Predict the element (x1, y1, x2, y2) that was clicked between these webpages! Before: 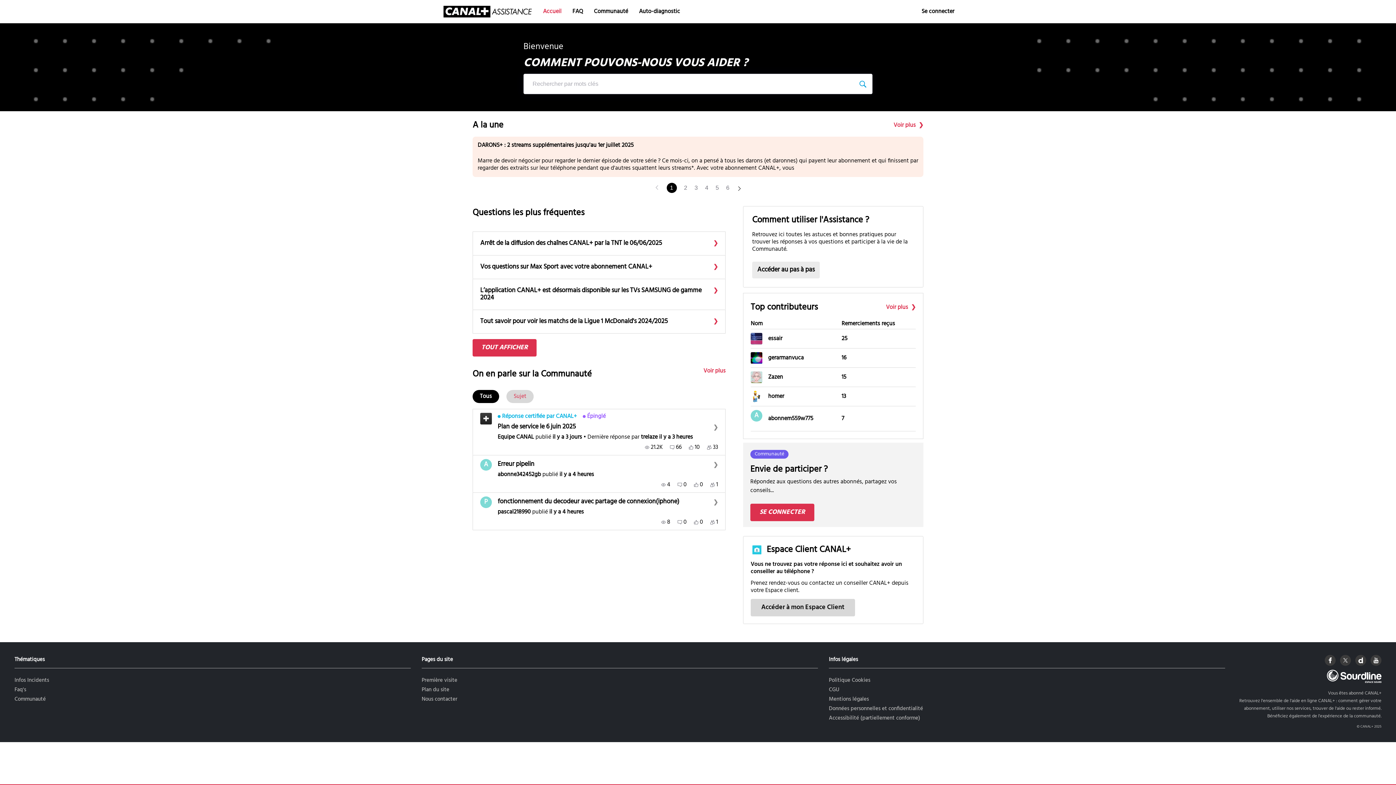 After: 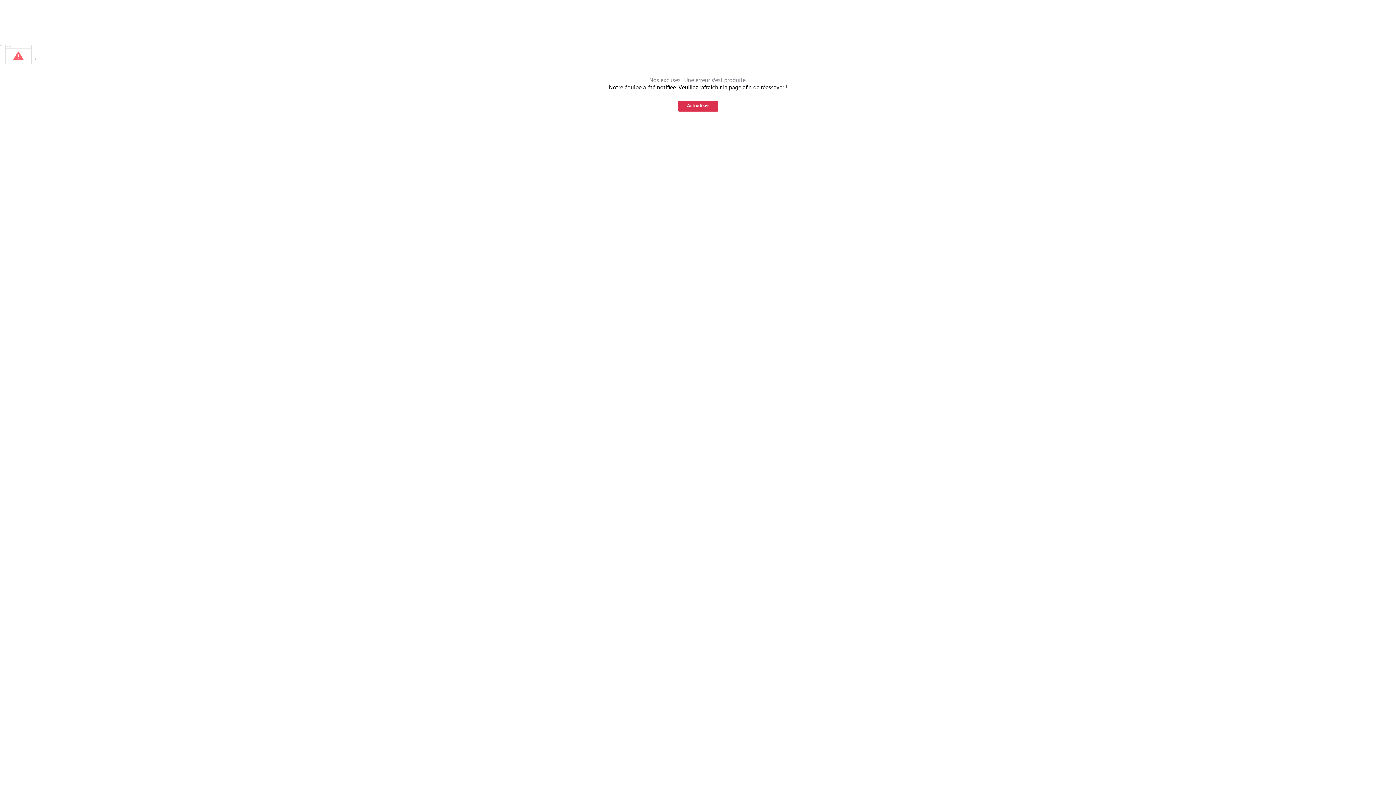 Action: bbox: (497, 421, 718, 433) label: Plan de service le 6 juin 2025